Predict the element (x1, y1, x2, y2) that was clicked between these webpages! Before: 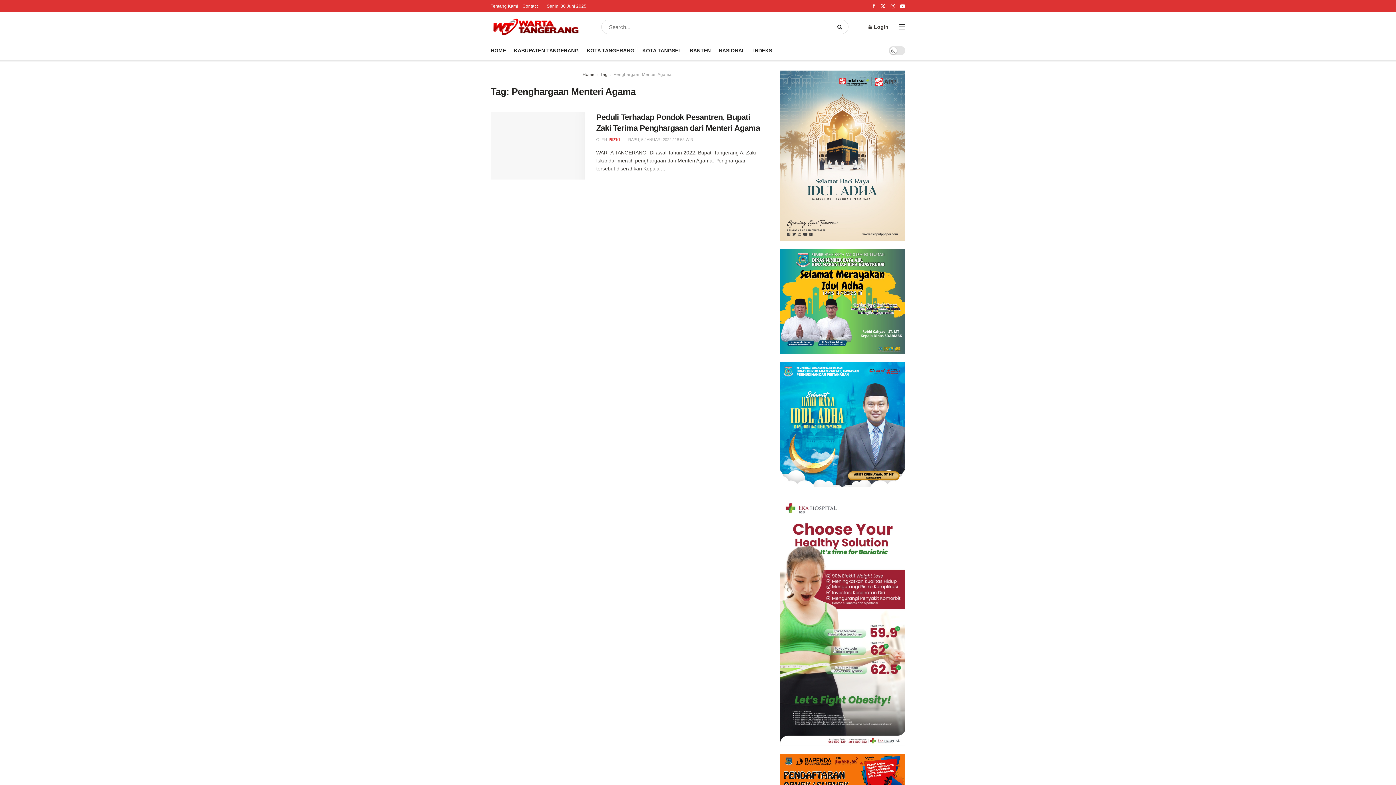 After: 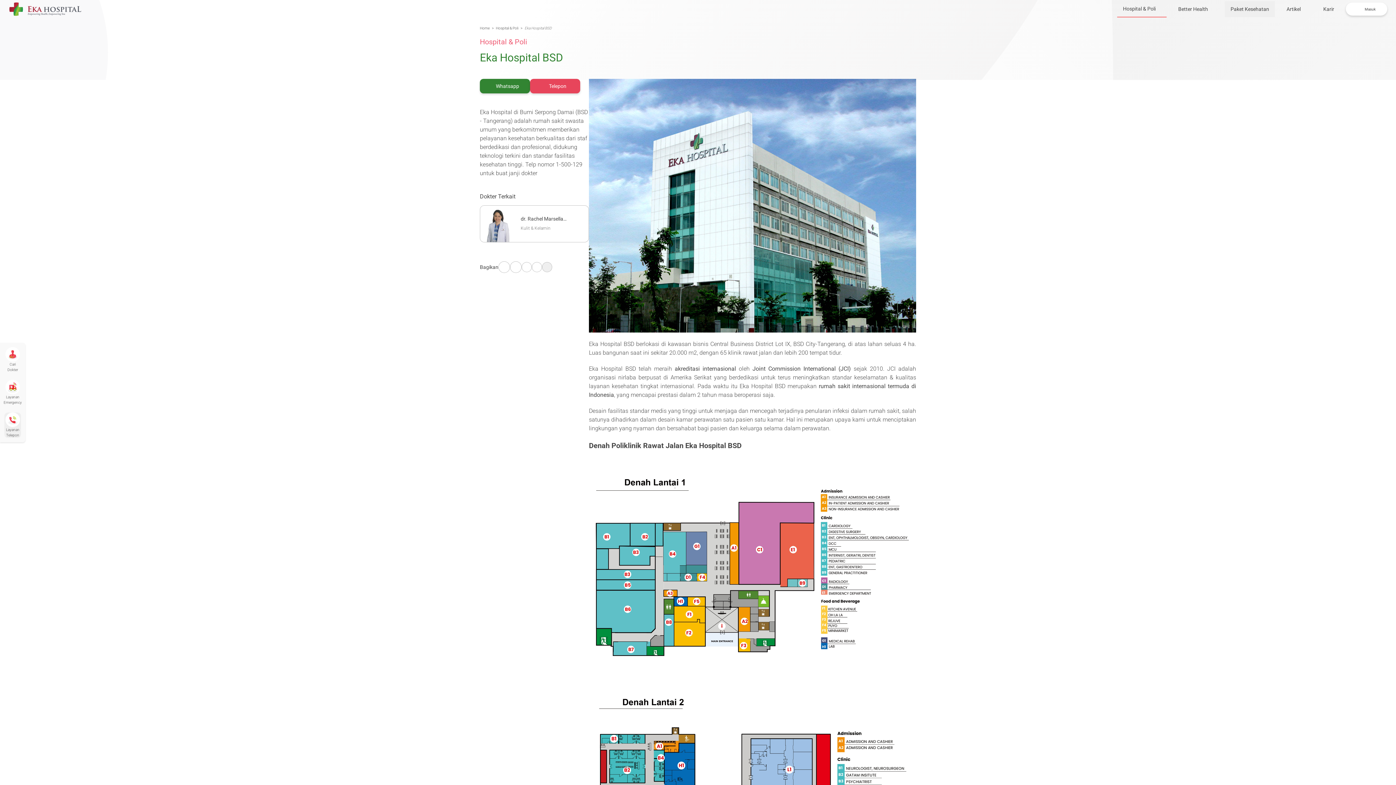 Action: bbox: (780, 617, 905, 623)